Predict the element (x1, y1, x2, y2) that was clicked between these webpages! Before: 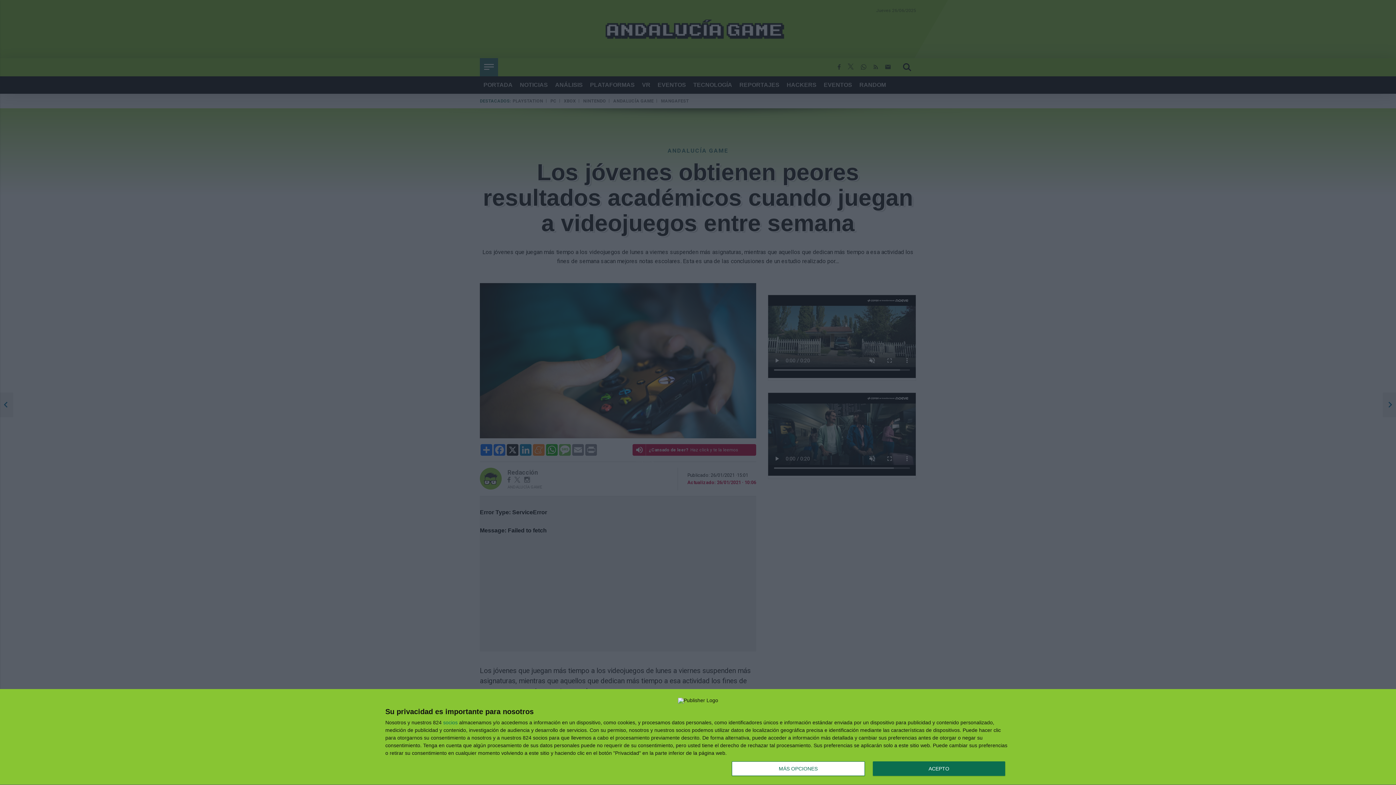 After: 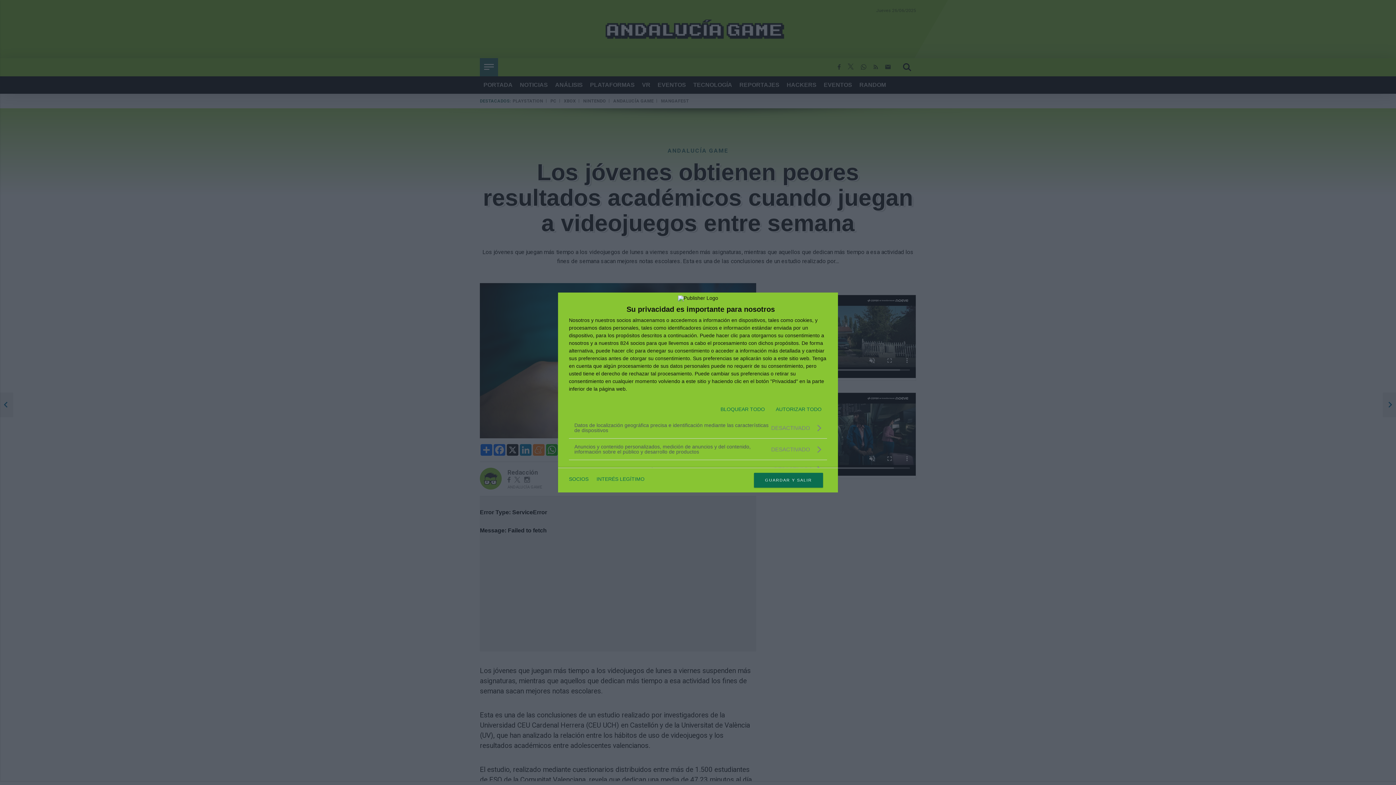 Action: label: MÁS OPCIONES bbox: (732, 761, 864, 776)